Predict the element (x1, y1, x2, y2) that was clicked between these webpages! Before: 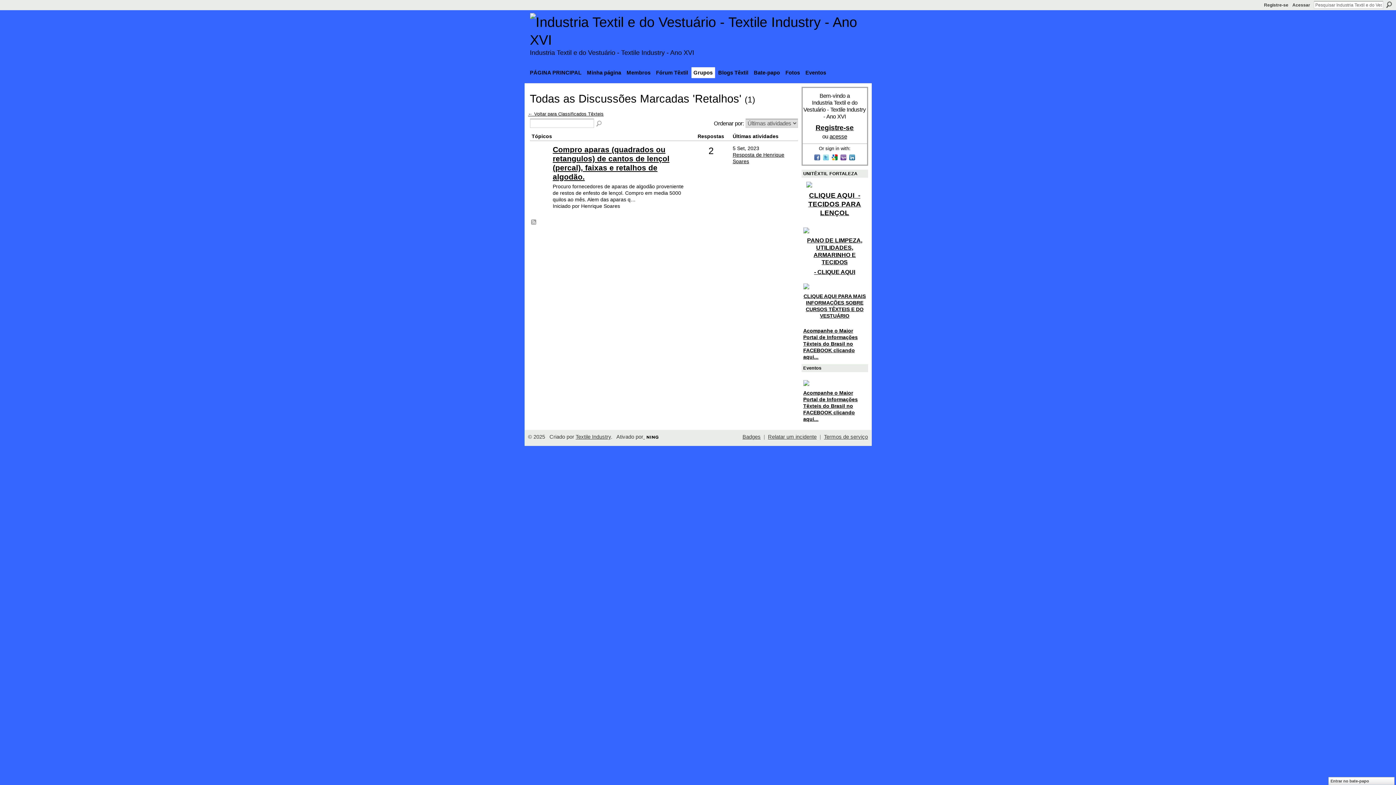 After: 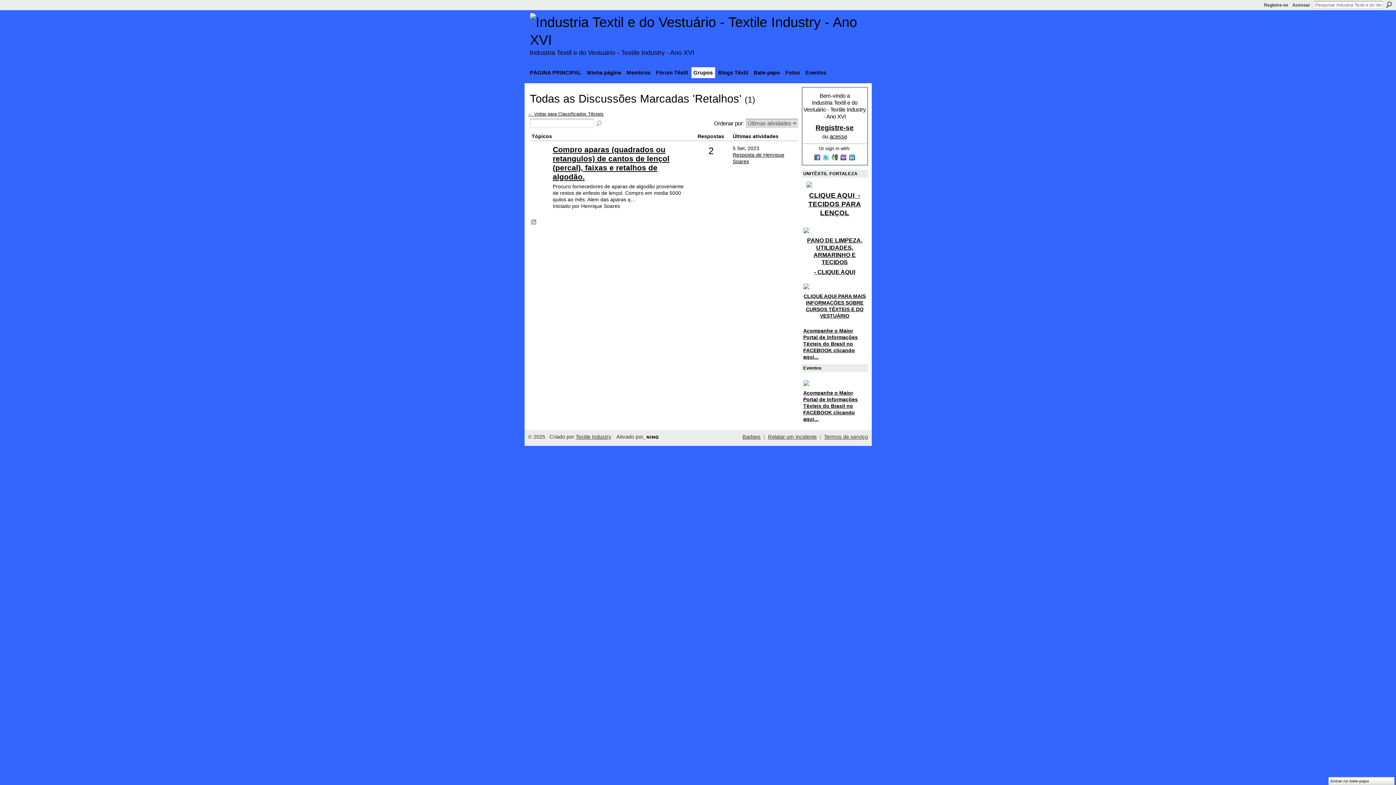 Action: bbox: (840, 156, 848, 162) label:  